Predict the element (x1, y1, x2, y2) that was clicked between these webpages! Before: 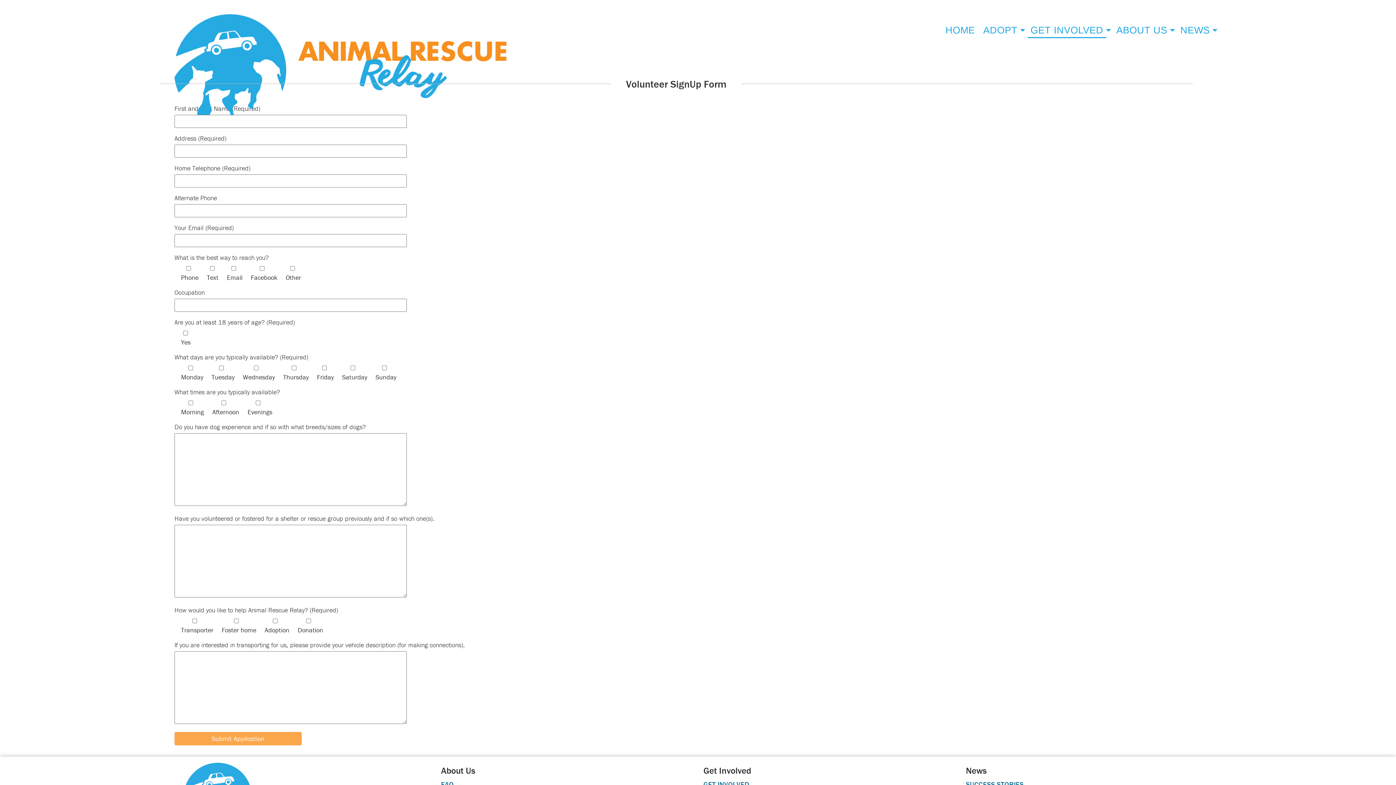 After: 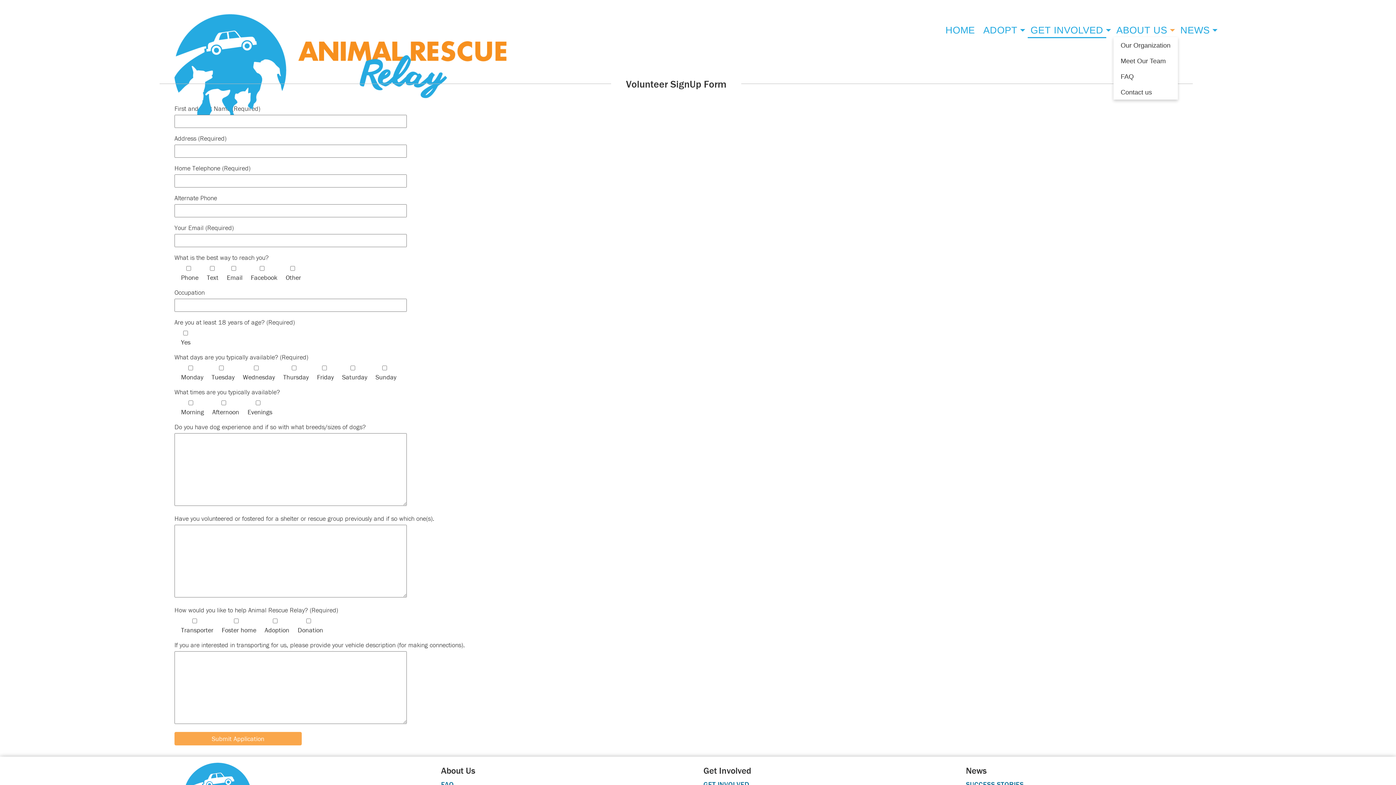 Action: bbox: (1113, 23, 1170, 37) label: ABOUT US